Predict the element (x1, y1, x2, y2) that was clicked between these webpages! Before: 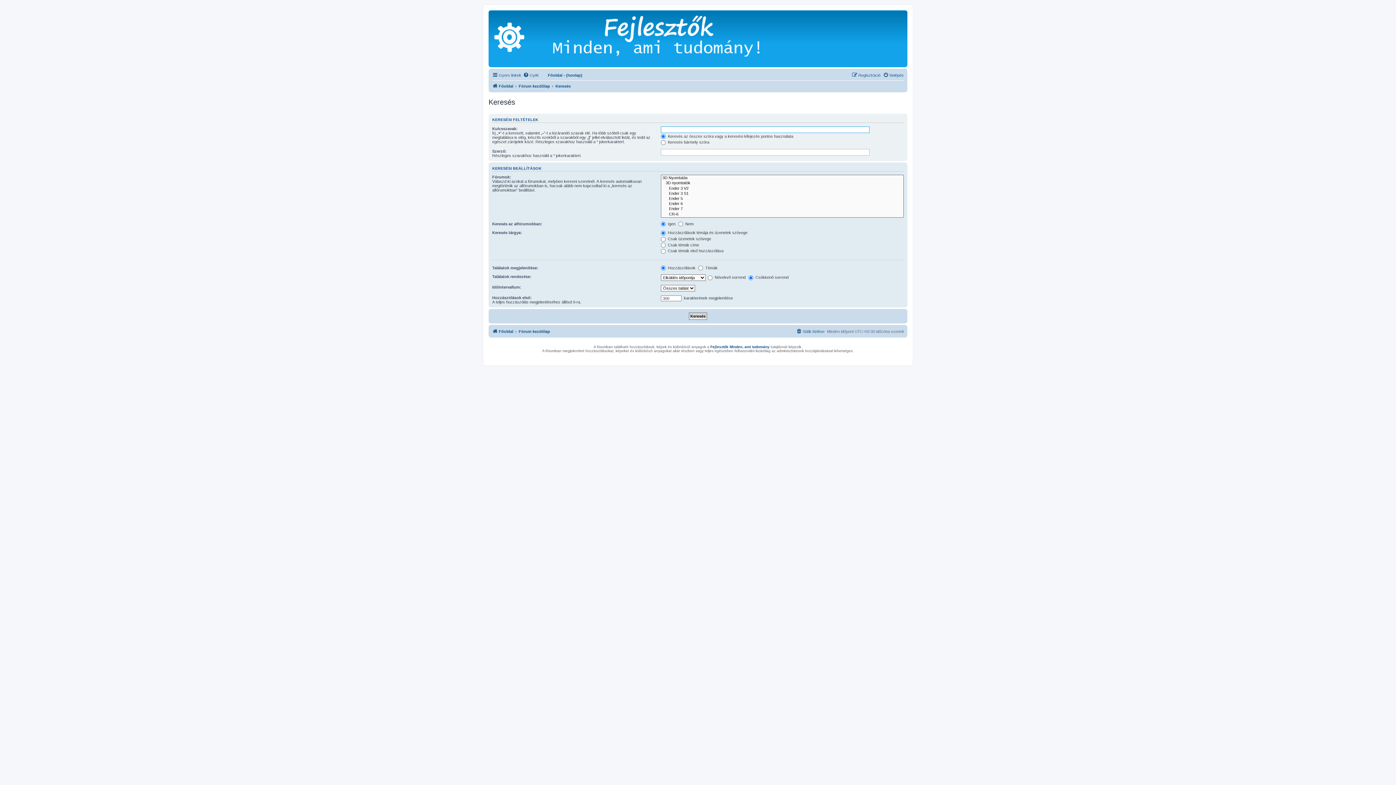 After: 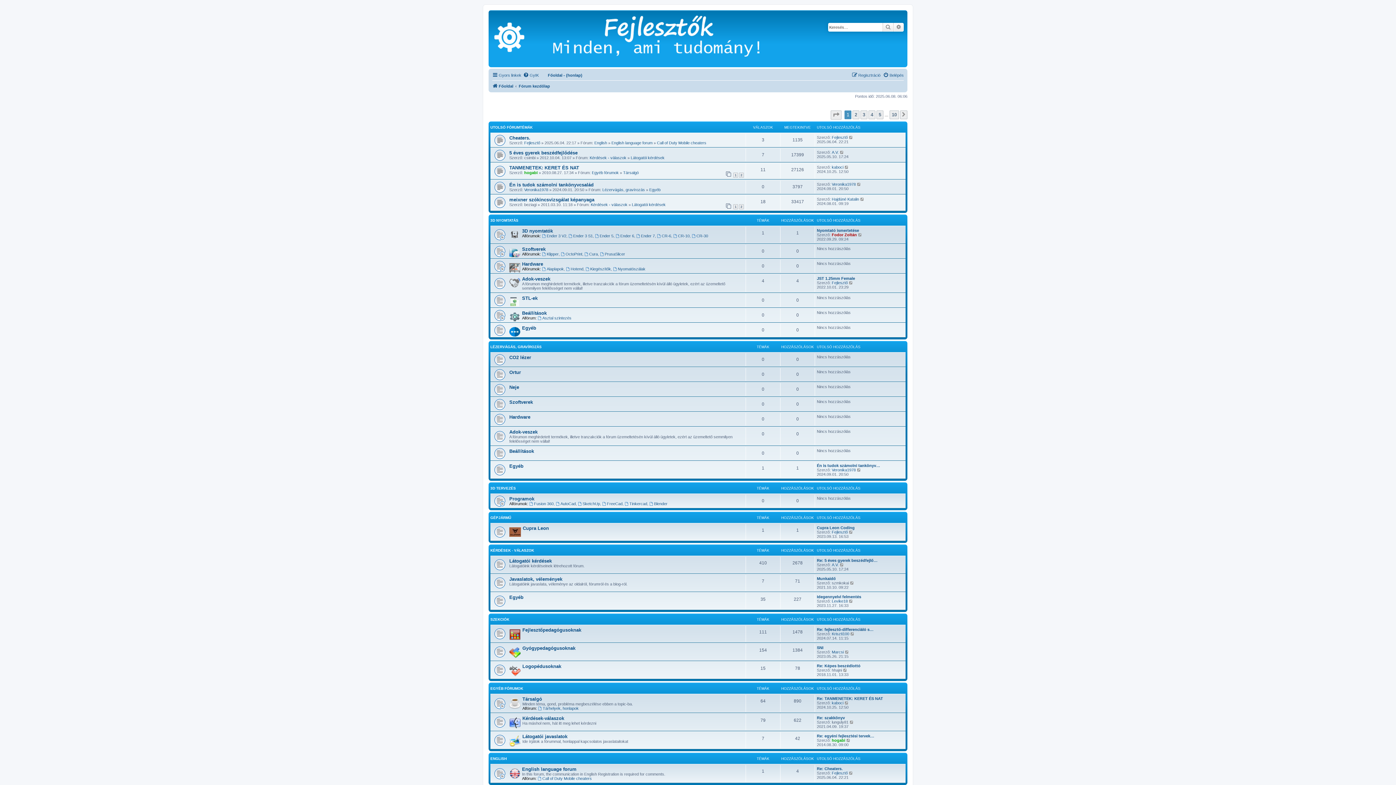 Action: bbox: (490, 12, 844, 65)